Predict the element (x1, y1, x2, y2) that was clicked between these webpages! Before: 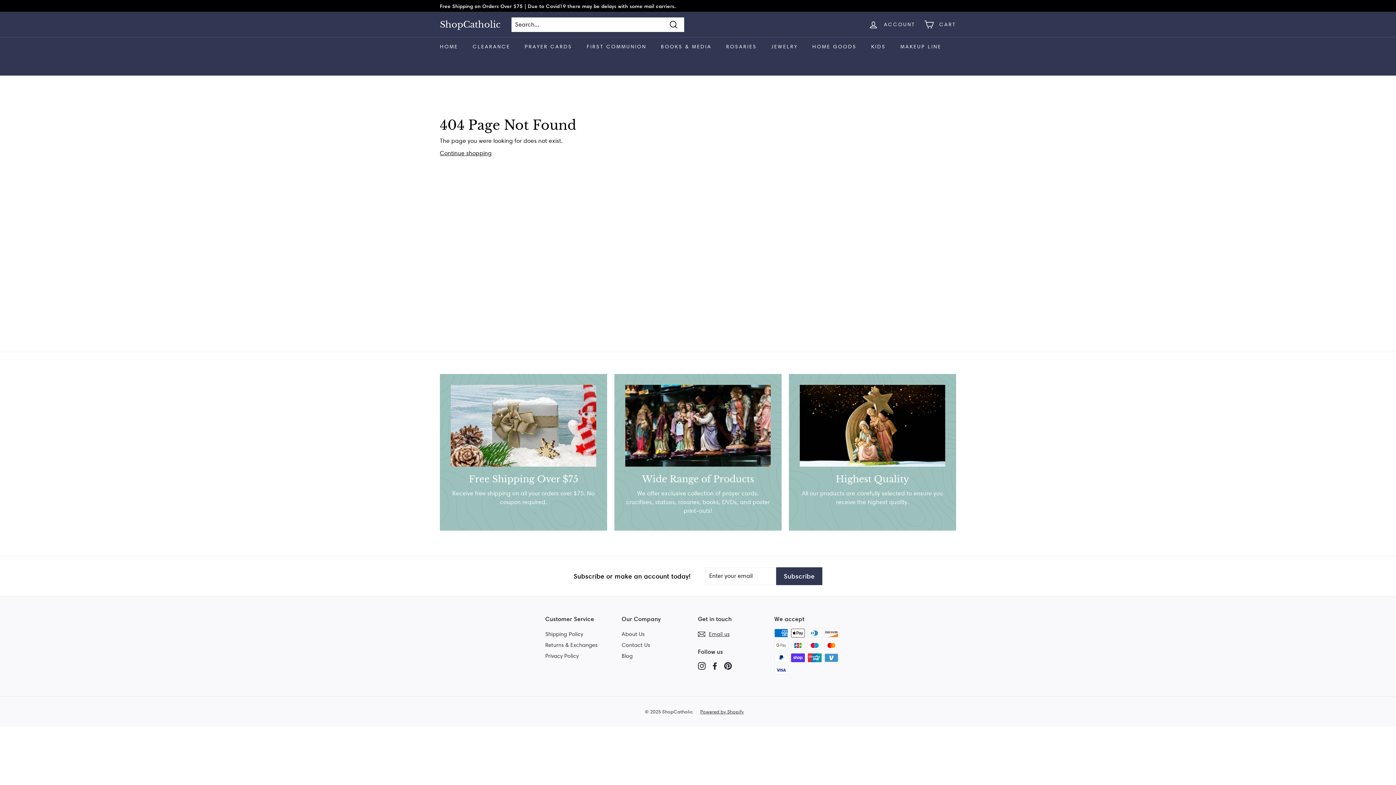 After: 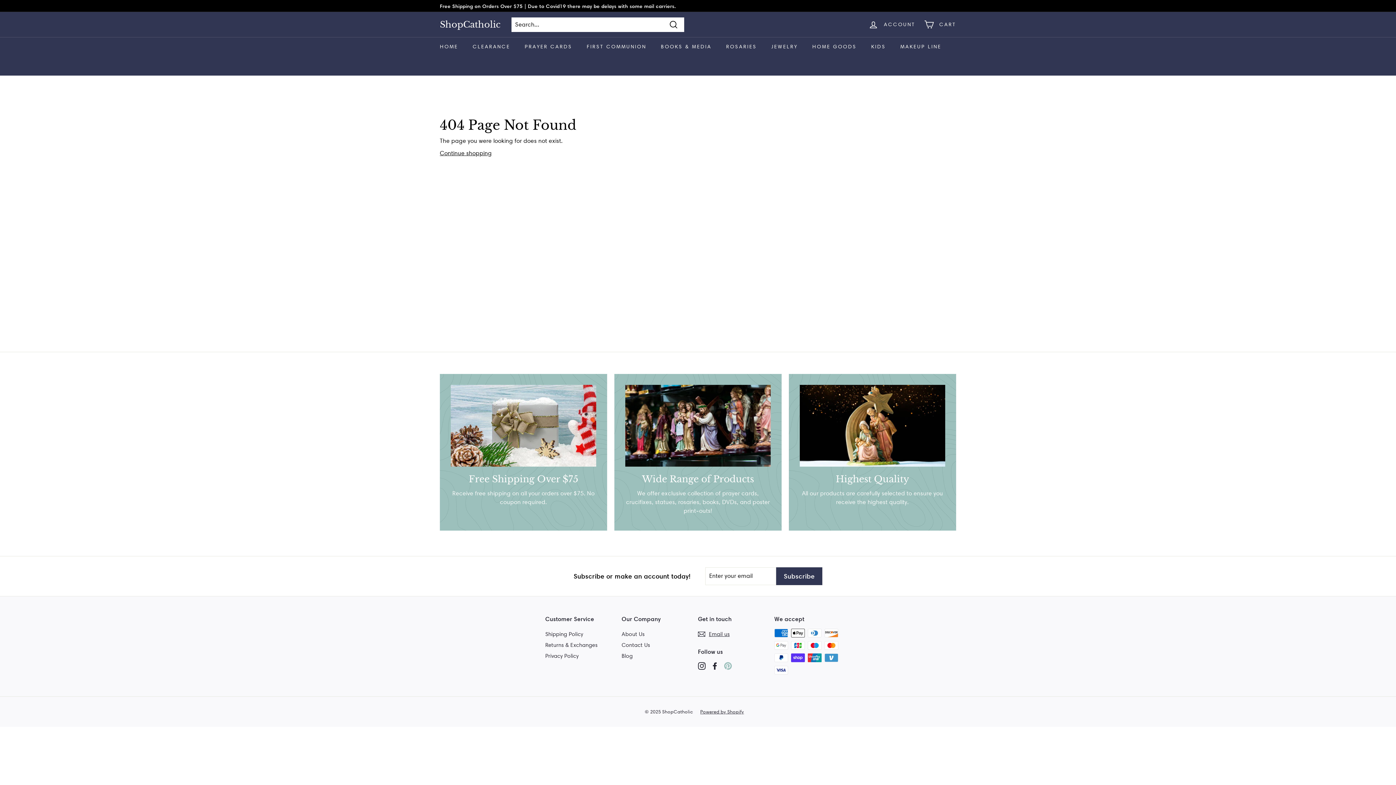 Action: label: Pinterest bbox: (724, 661, 732, 670)